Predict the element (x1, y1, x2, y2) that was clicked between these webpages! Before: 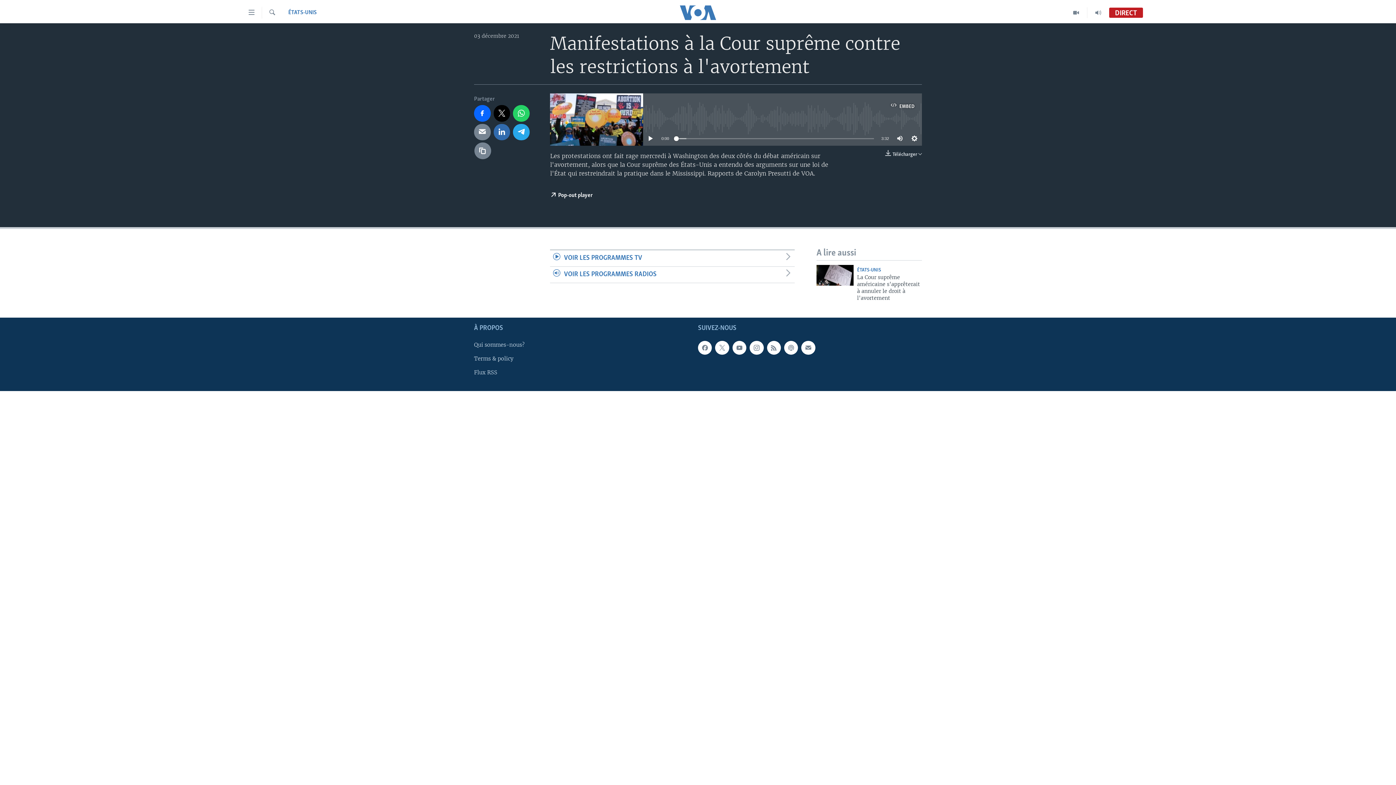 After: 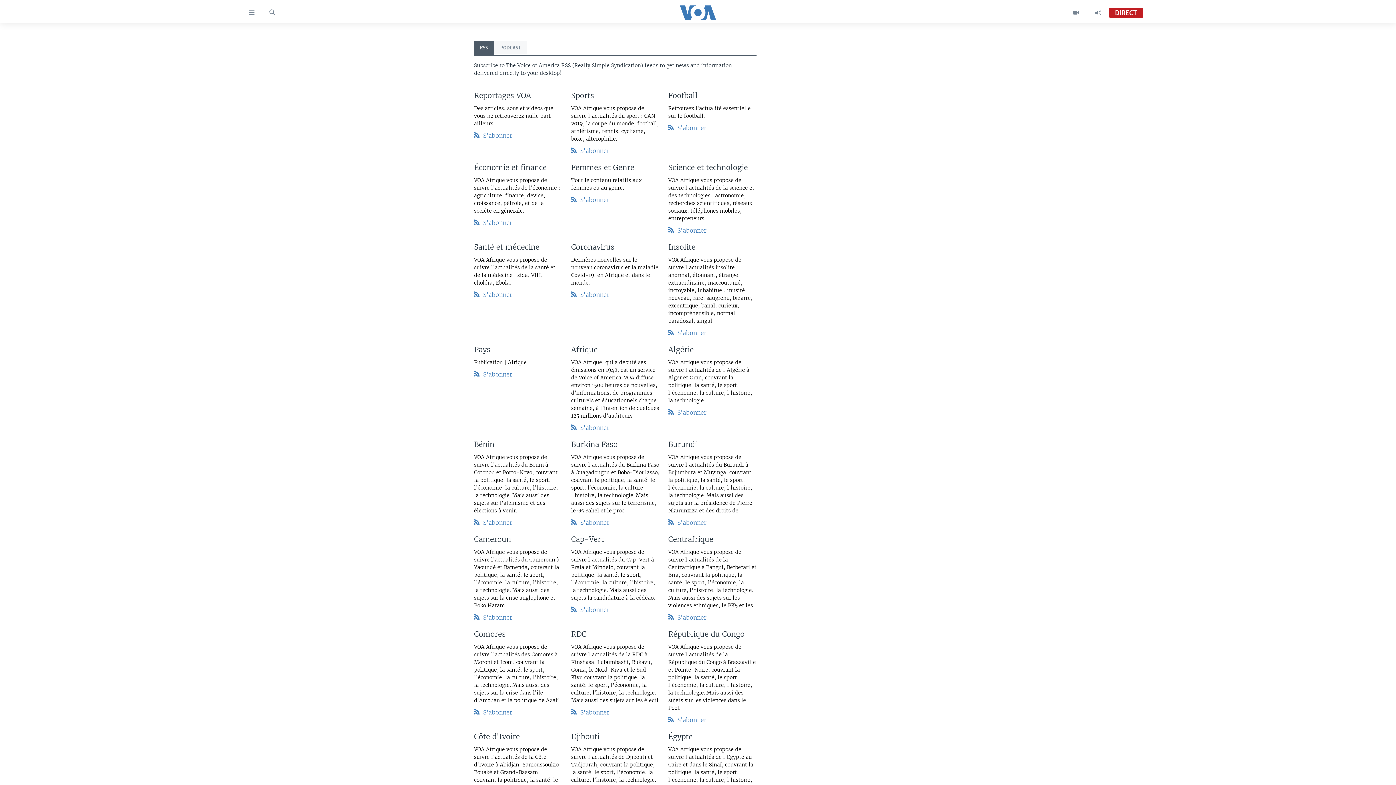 Action: bbox: (767, 340, 781, 354)